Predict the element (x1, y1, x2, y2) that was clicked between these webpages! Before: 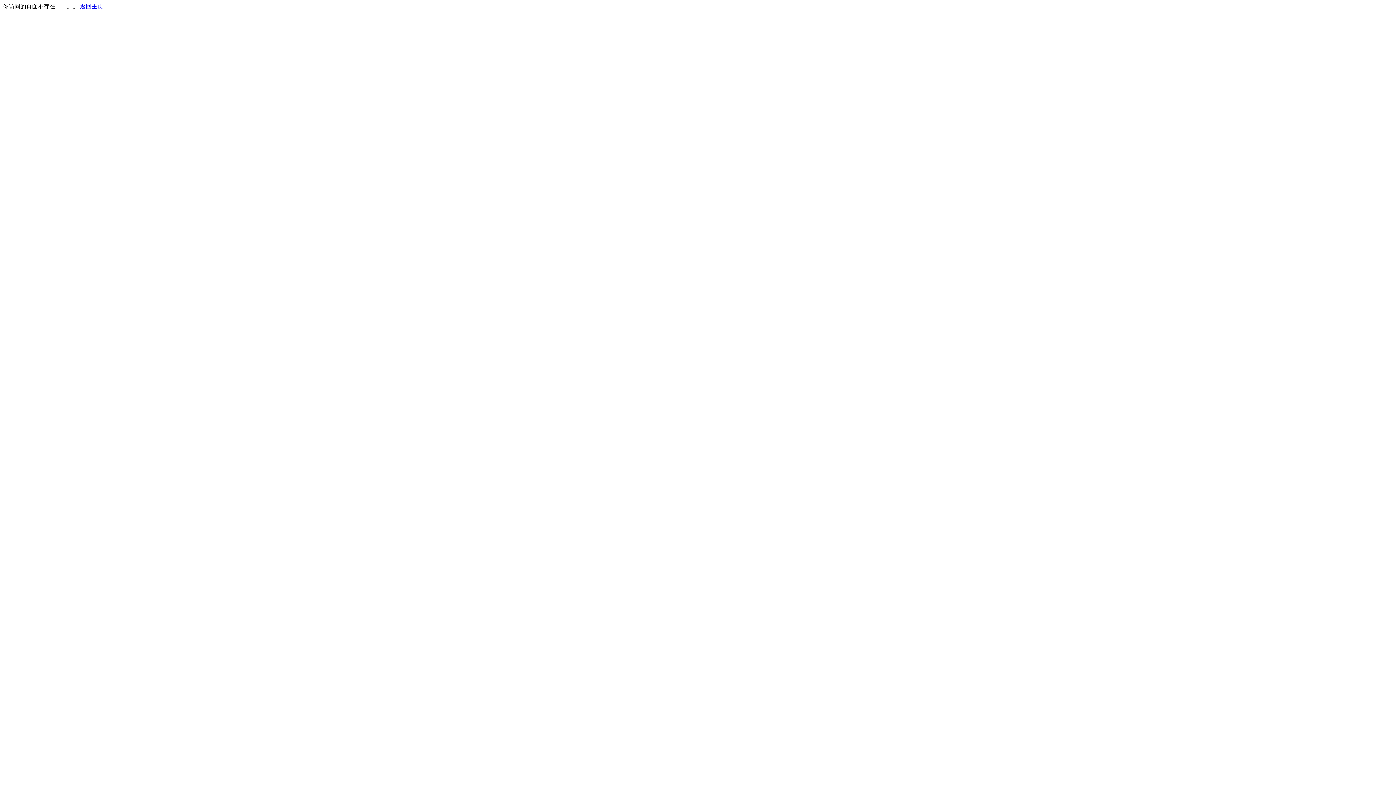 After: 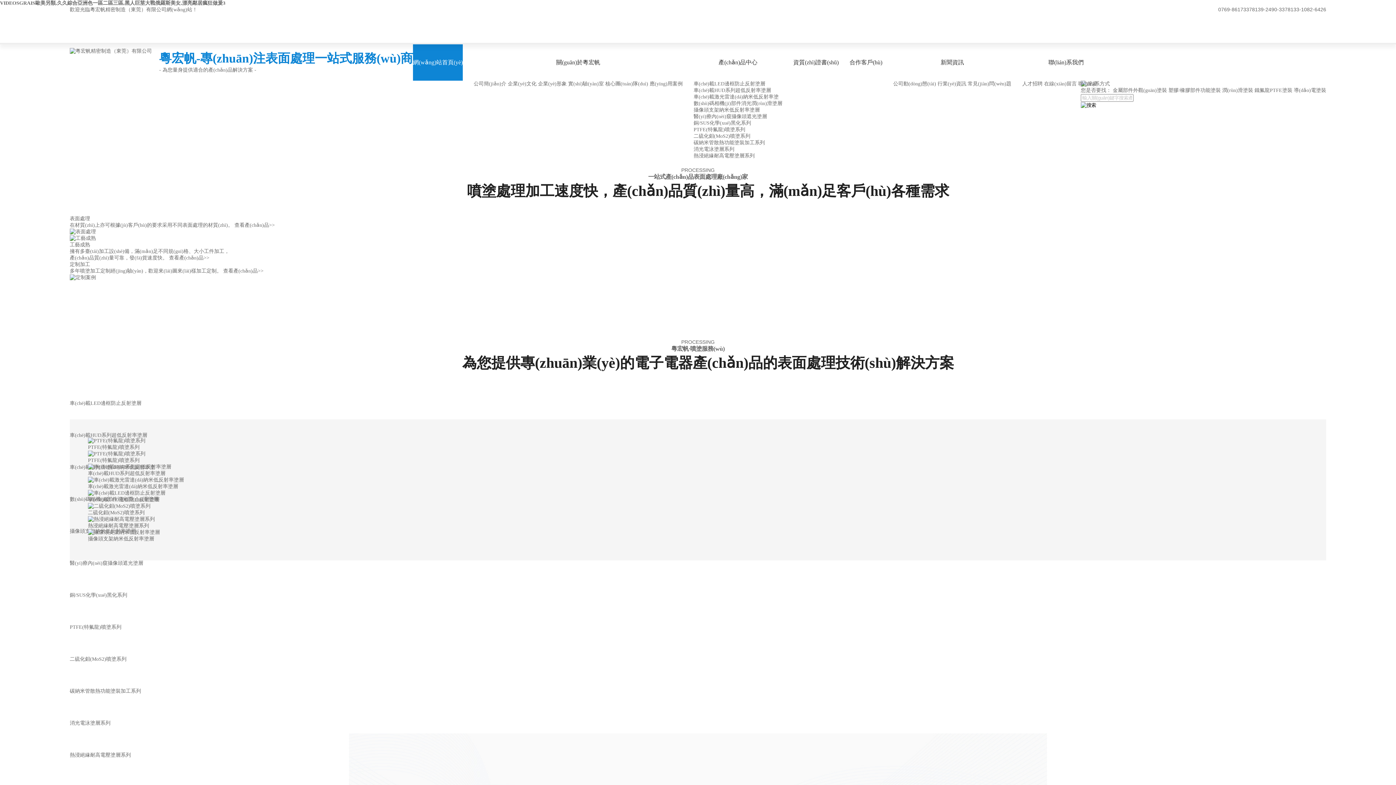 Action: label: 返回主页 bbox: (80, 3, 103, 9)